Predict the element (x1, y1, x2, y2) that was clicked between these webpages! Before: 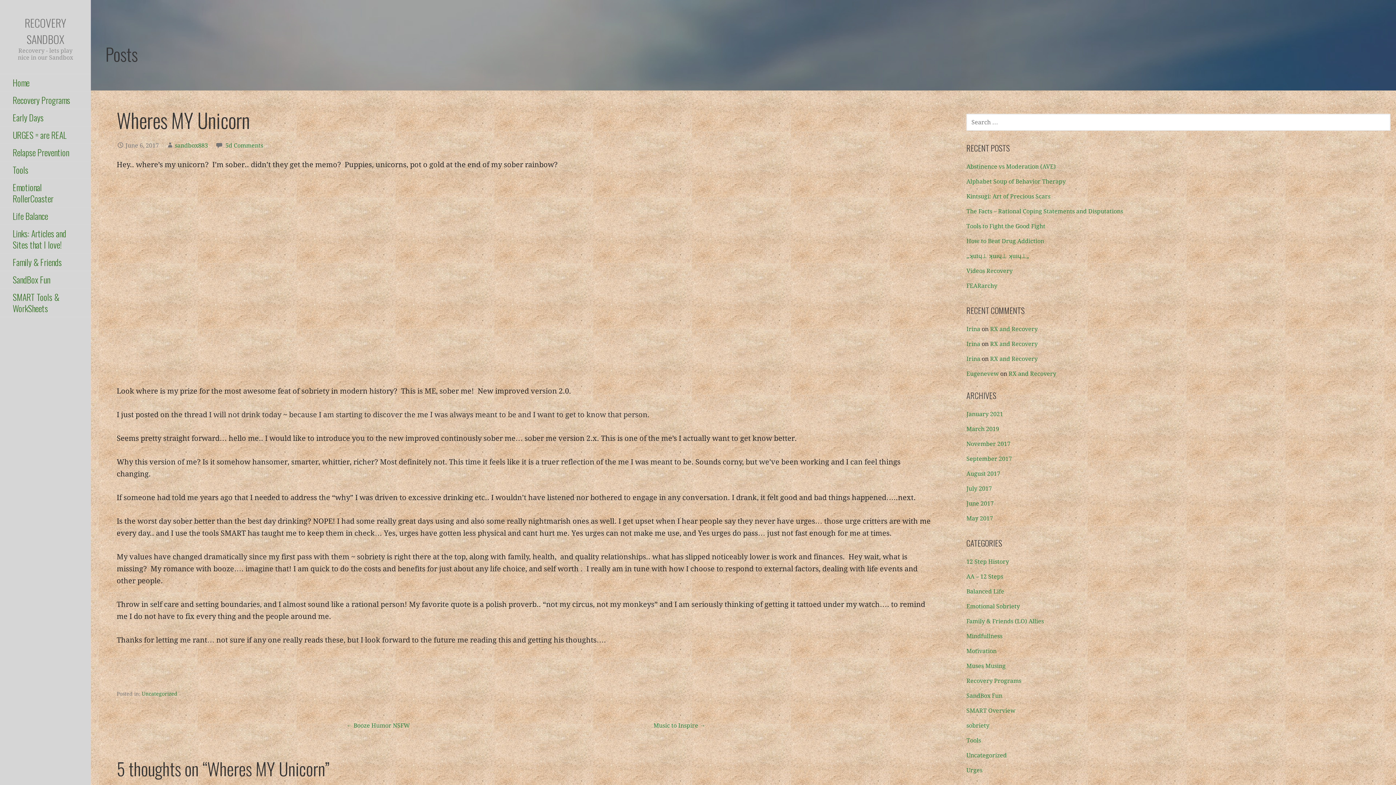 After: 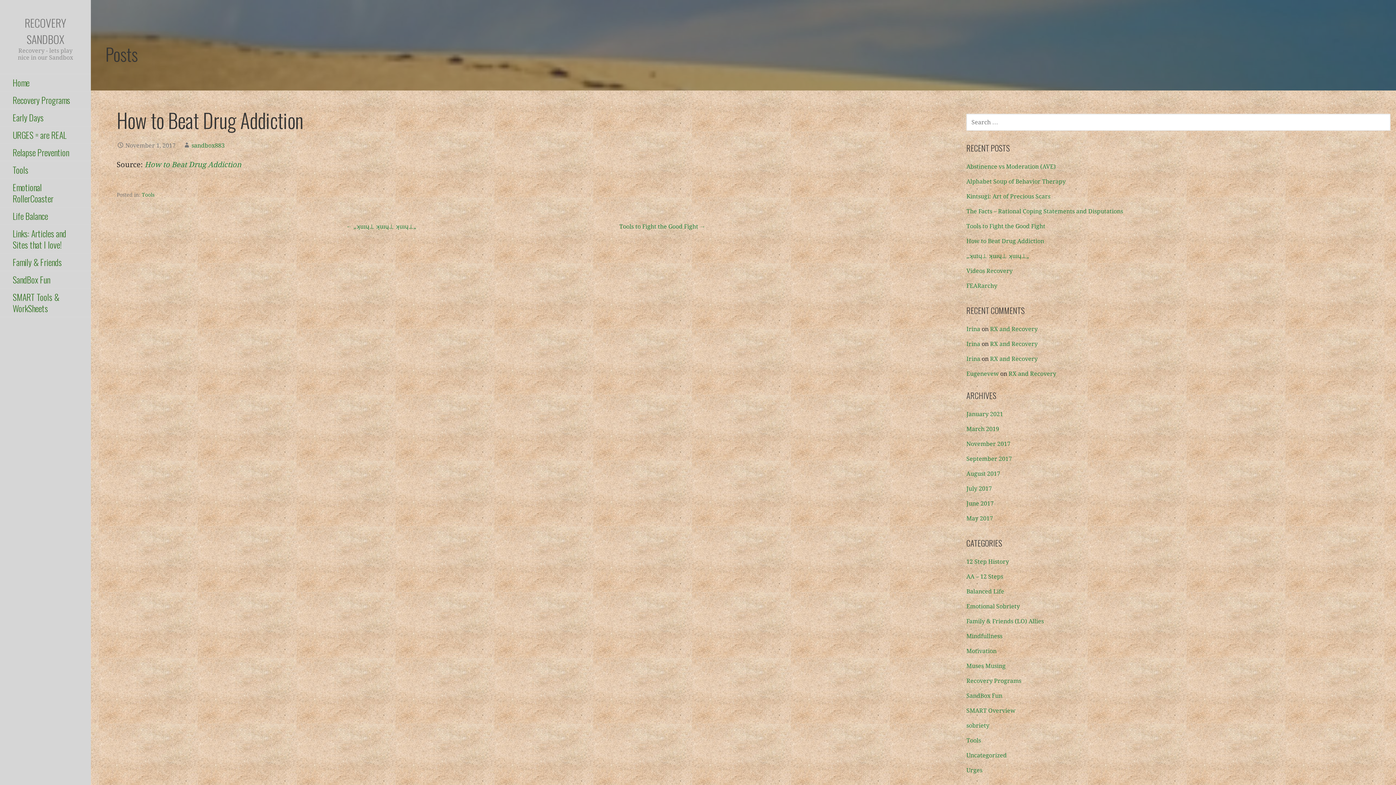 Action: bbox: (966, 237, 1044, 244) label: How to Beat Drug Addiction